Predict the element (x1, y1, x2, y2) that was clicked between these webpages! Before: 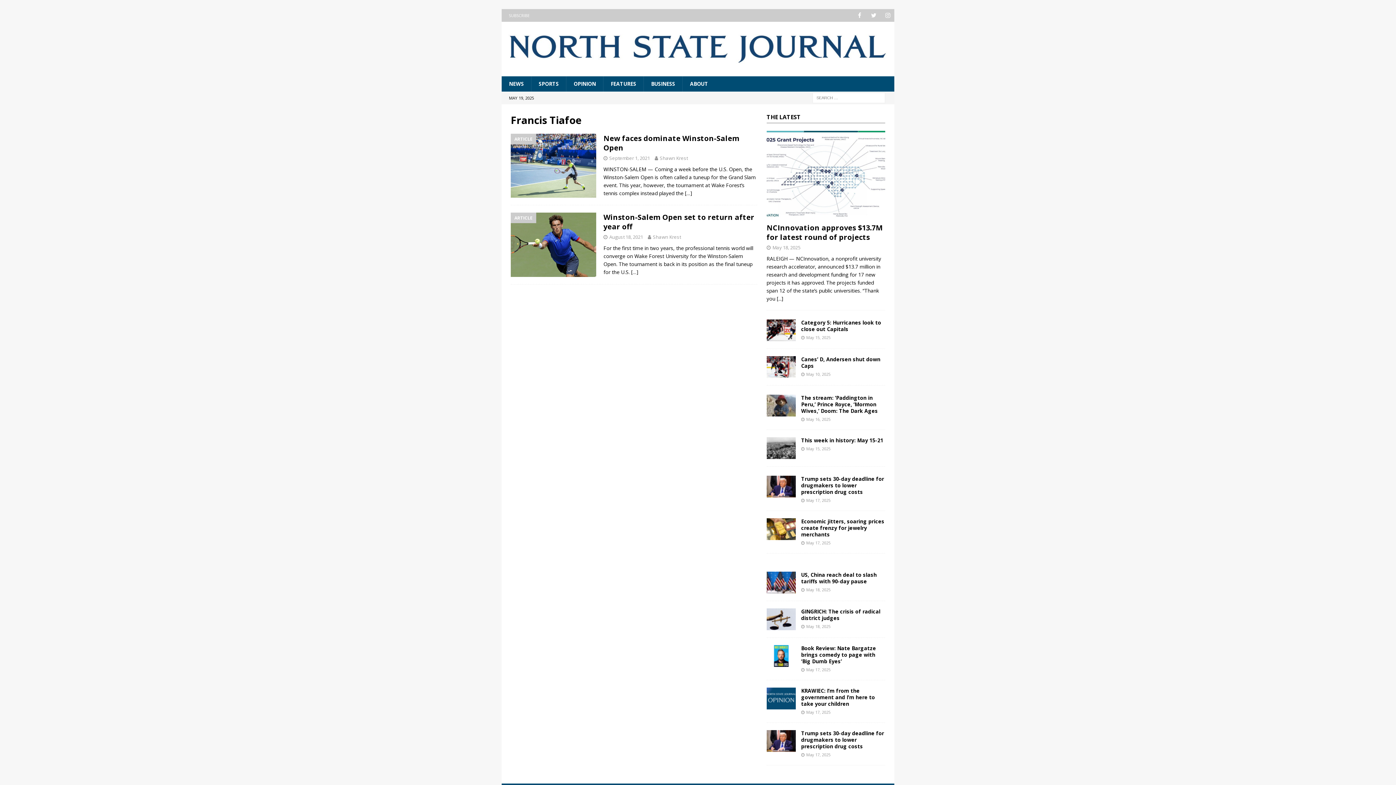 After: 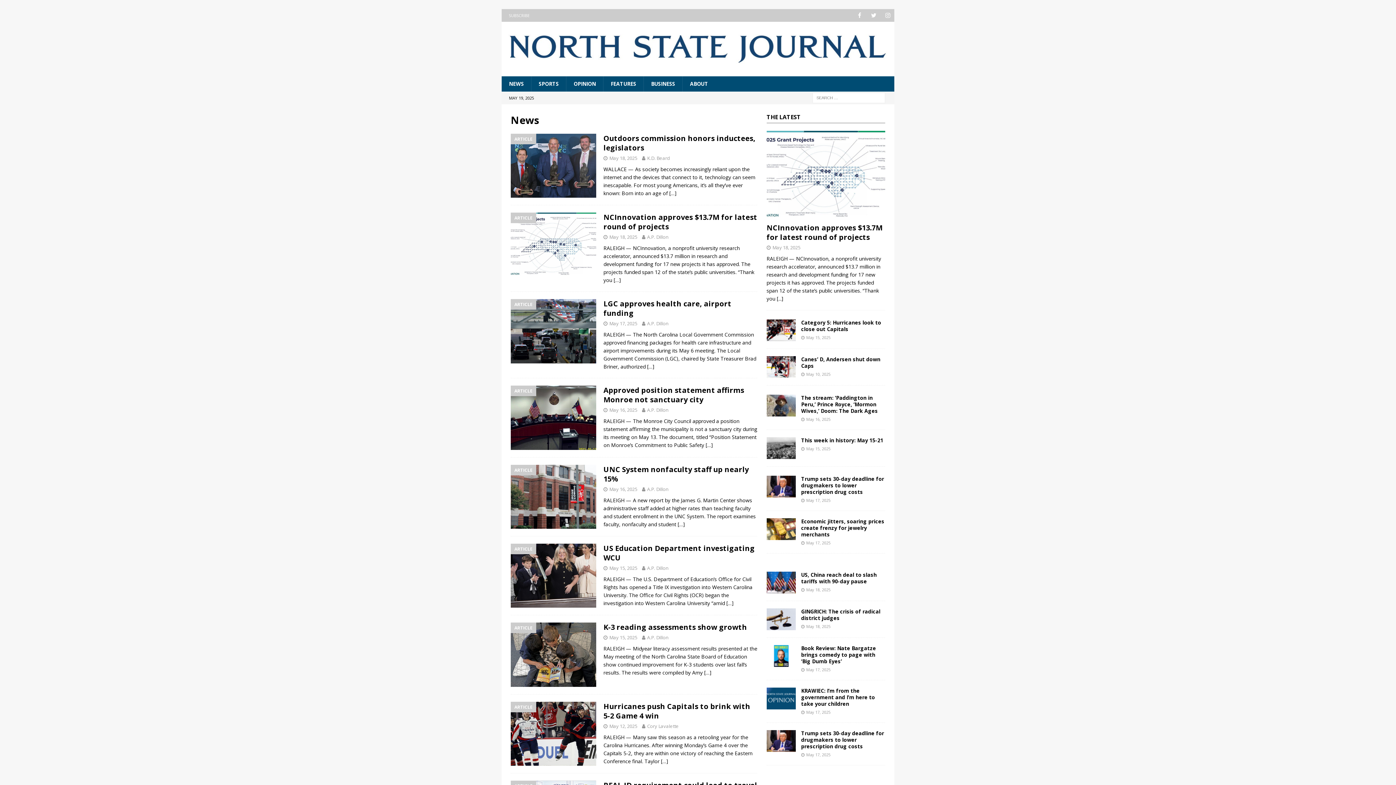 Action: bbox: (766, 113, 801, 121) label: THE LATEST